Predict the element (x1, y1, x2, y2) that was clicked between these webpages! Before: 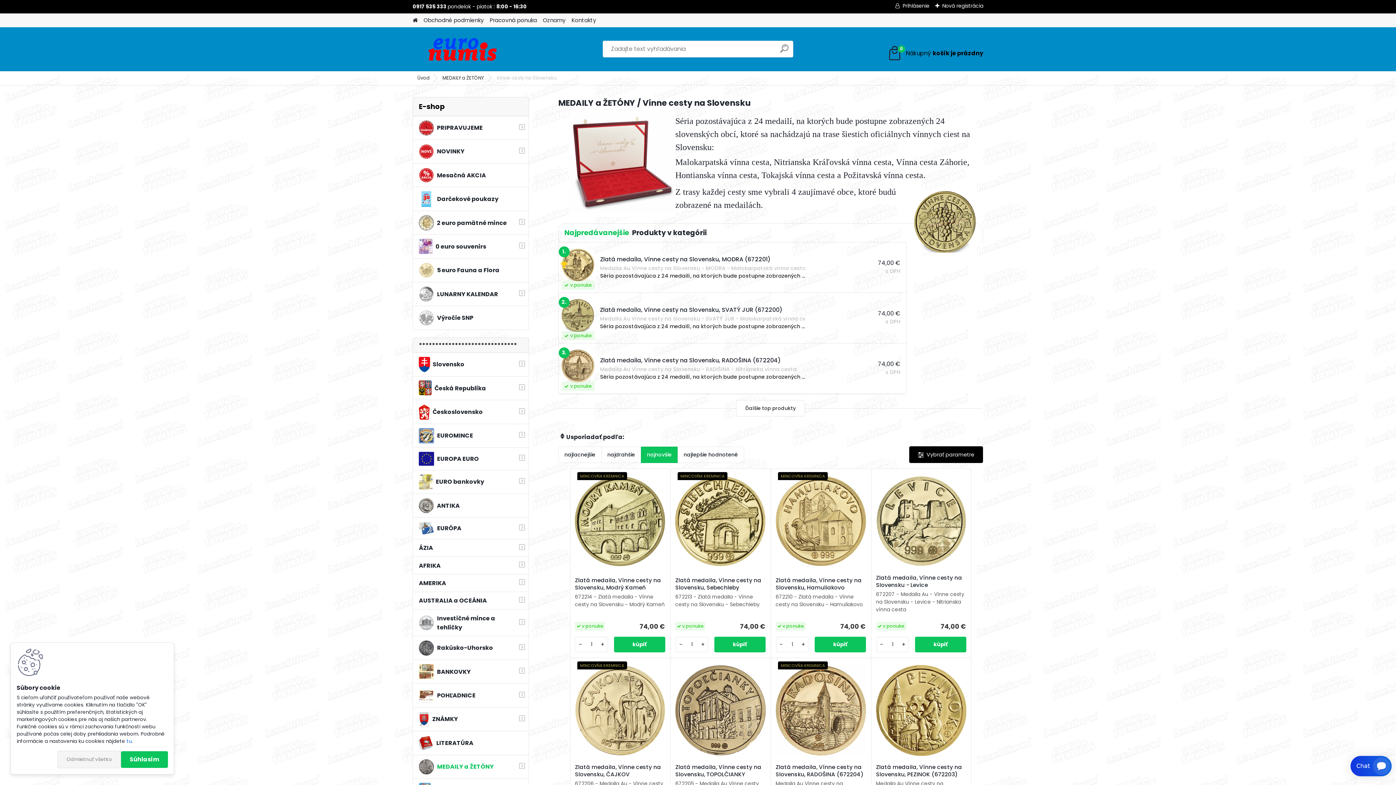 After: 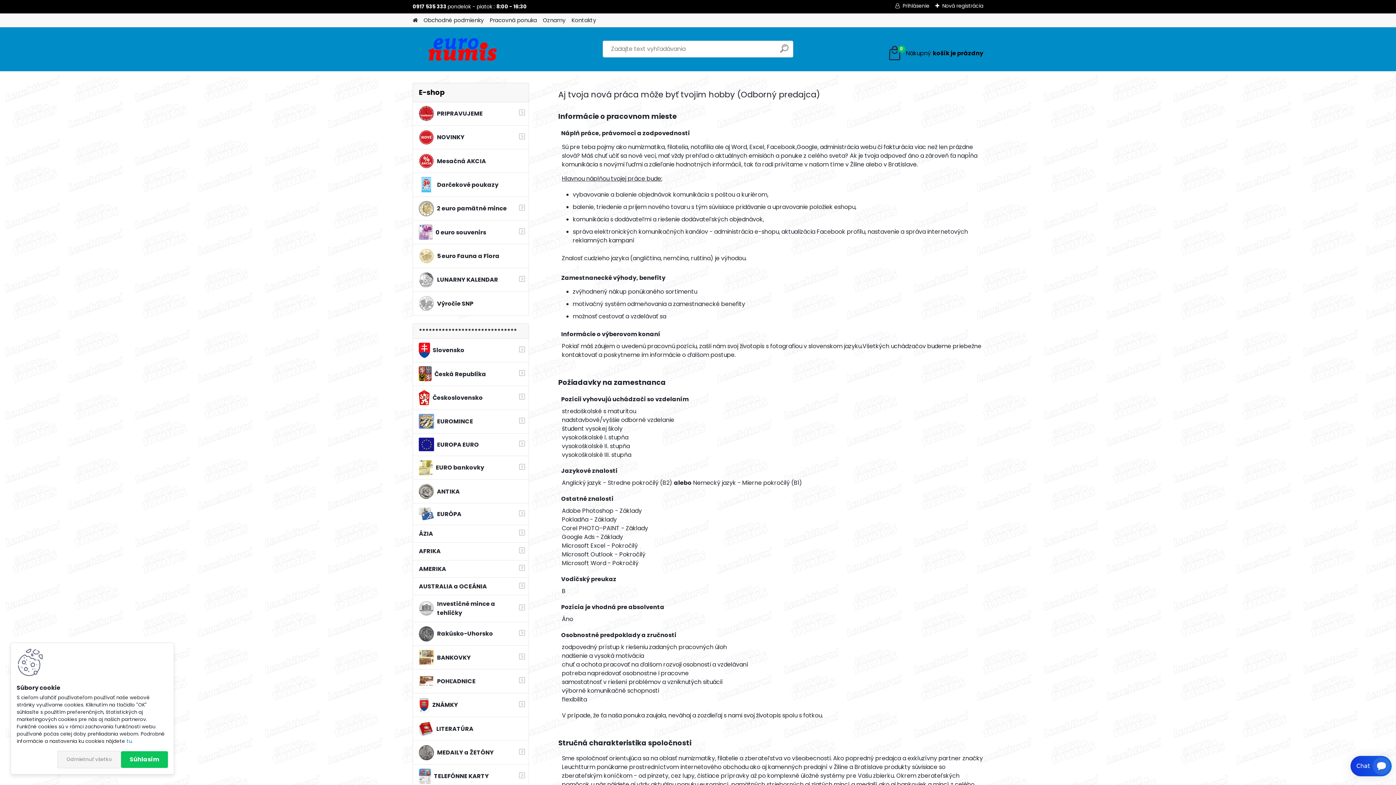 Action: label: Pracovná ponuka bbox: (489, 13, 537, 27)